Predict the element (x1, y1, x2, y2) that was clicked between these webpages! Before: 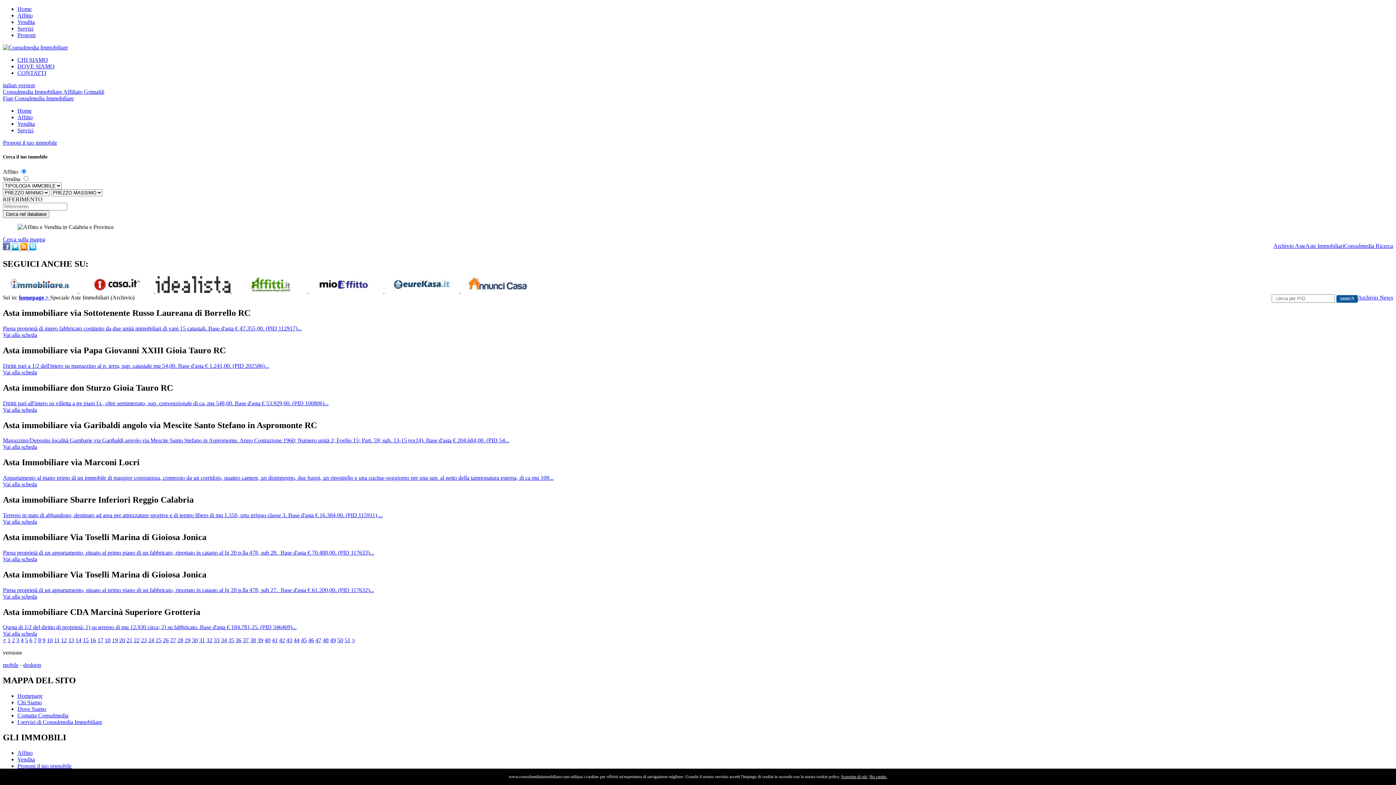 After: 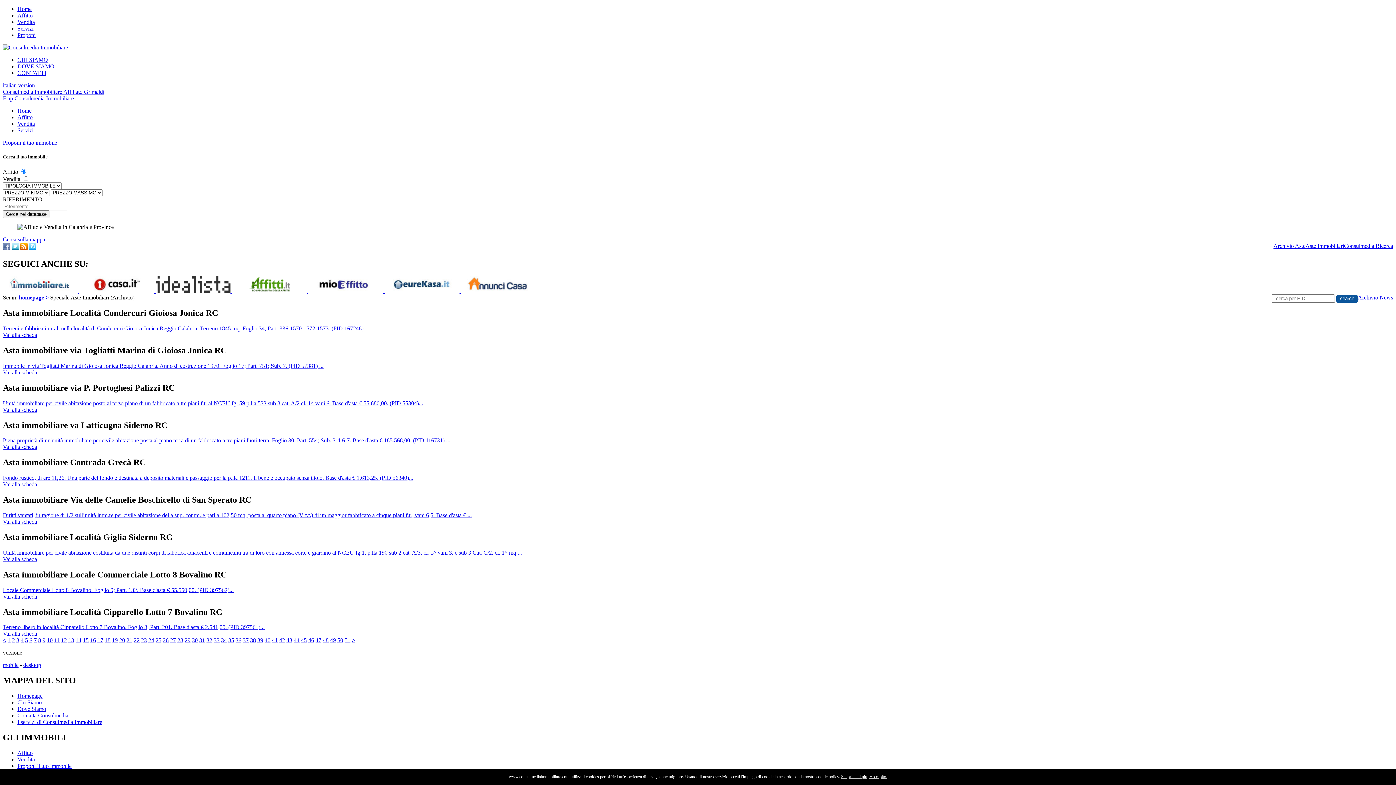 Action: bbox: (286, 637, 292, 643) label: 43